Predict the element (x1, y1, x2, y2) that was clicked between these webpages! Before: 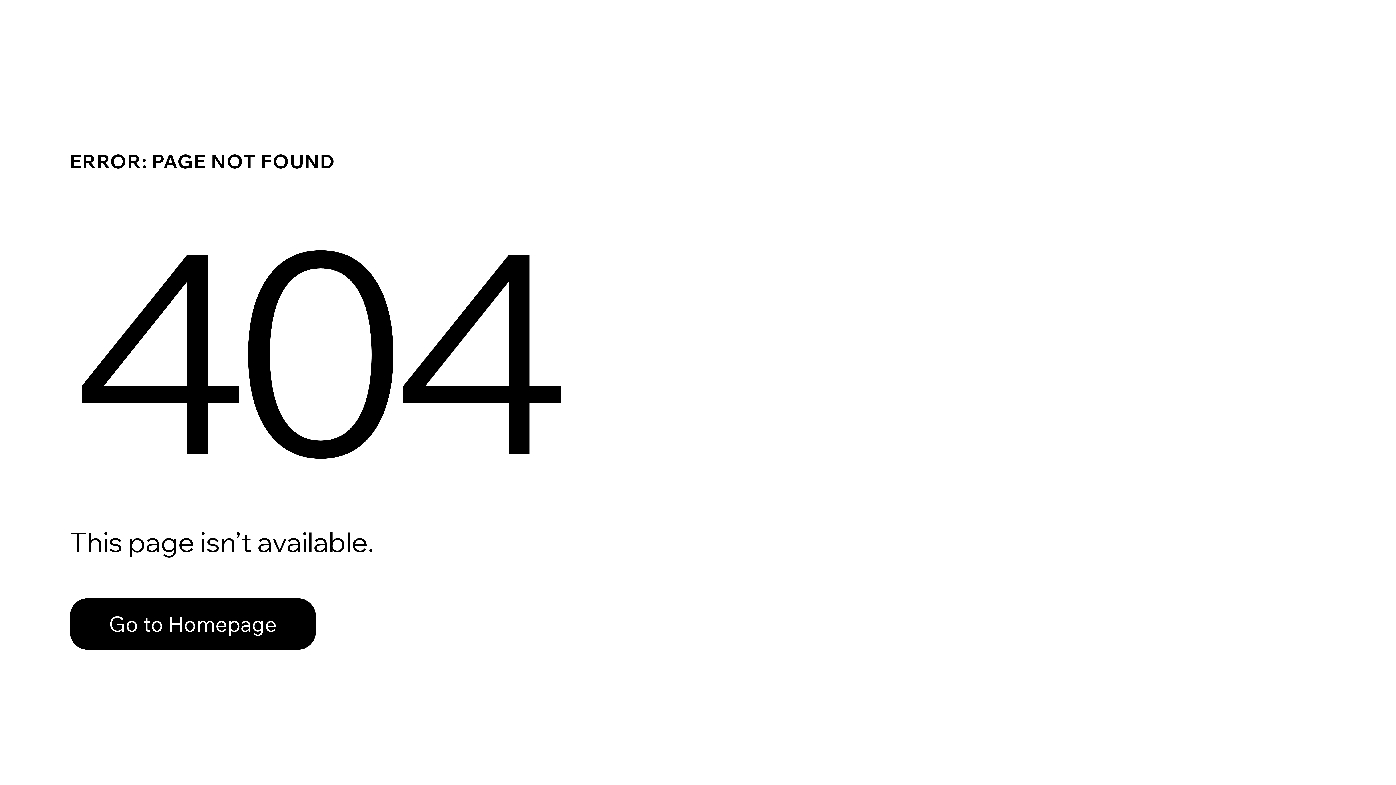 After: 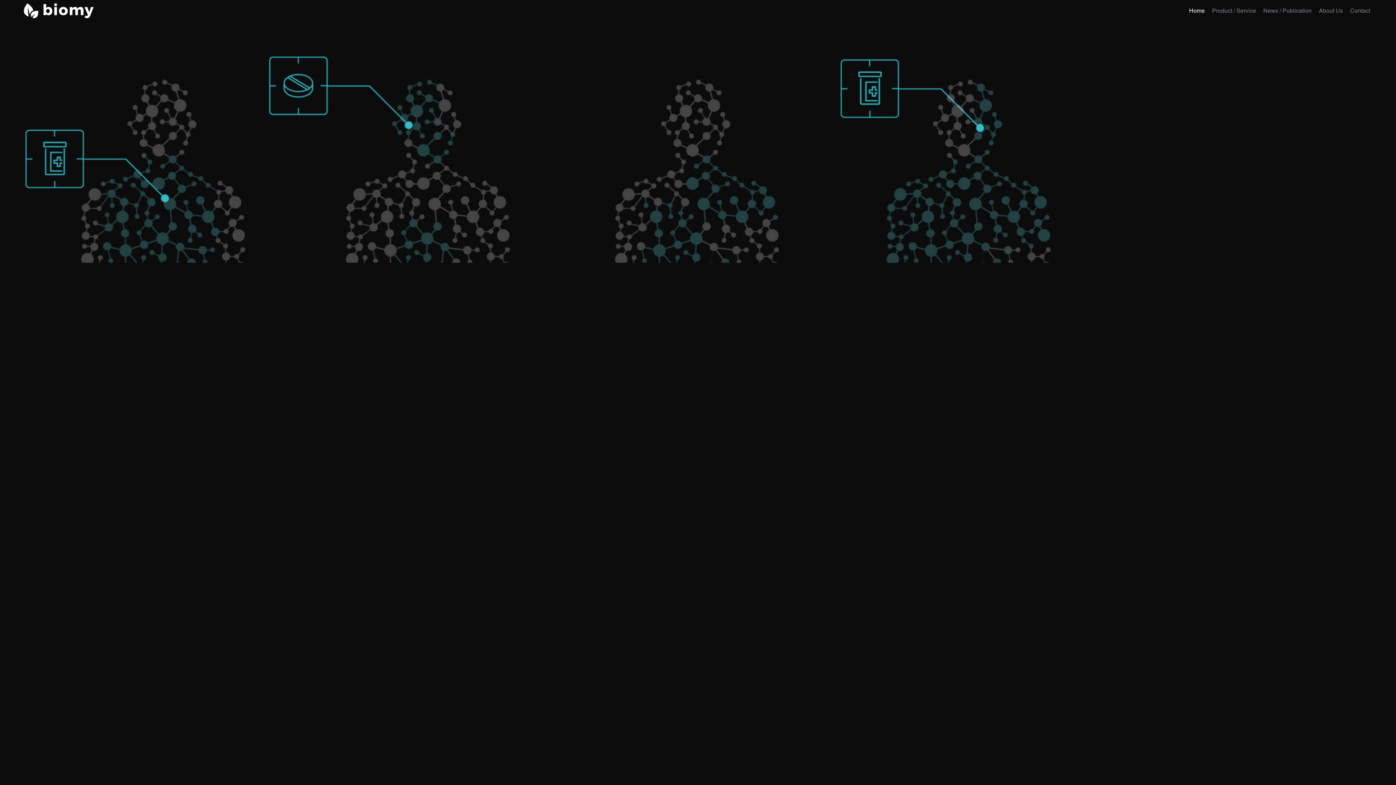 Action: bbox: (69, 582, 768, 659) label: Go to Homepage